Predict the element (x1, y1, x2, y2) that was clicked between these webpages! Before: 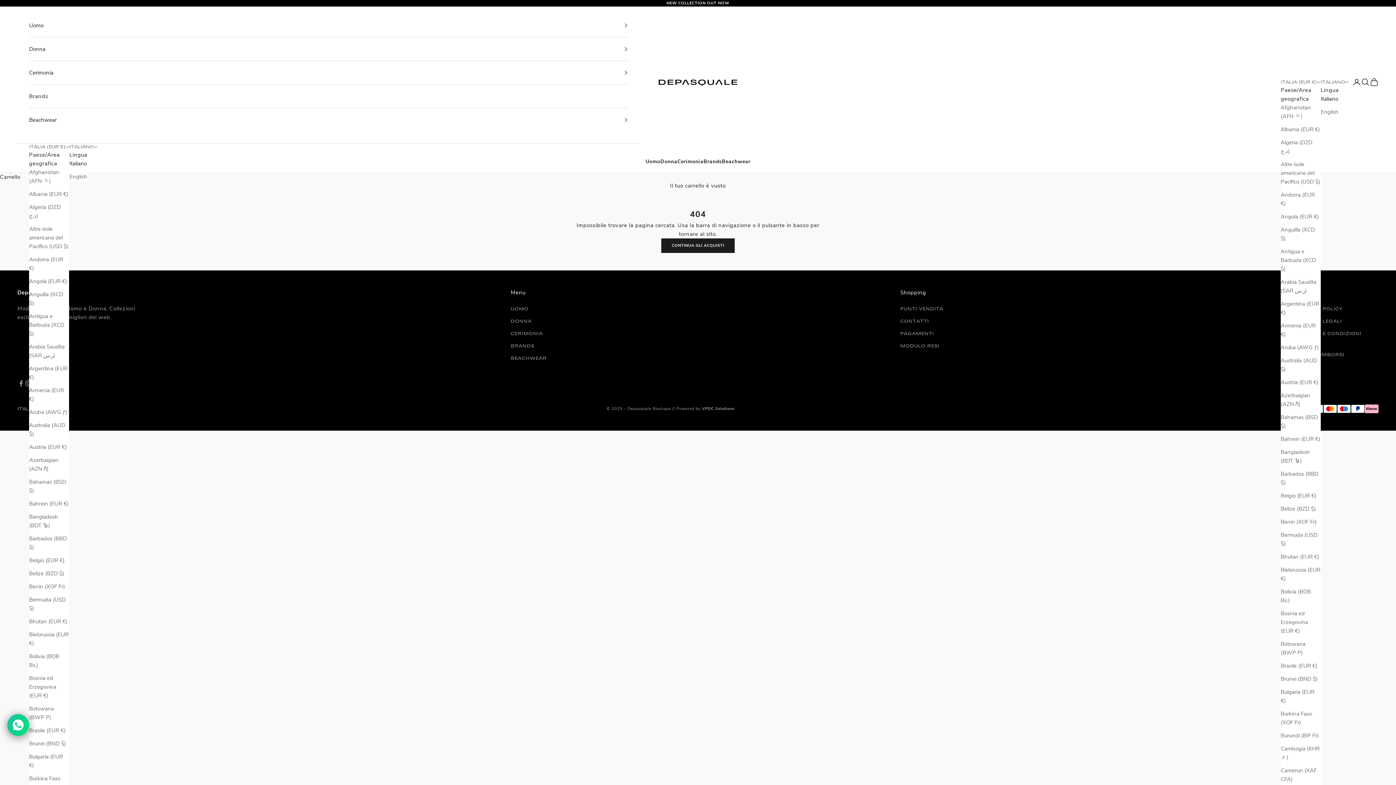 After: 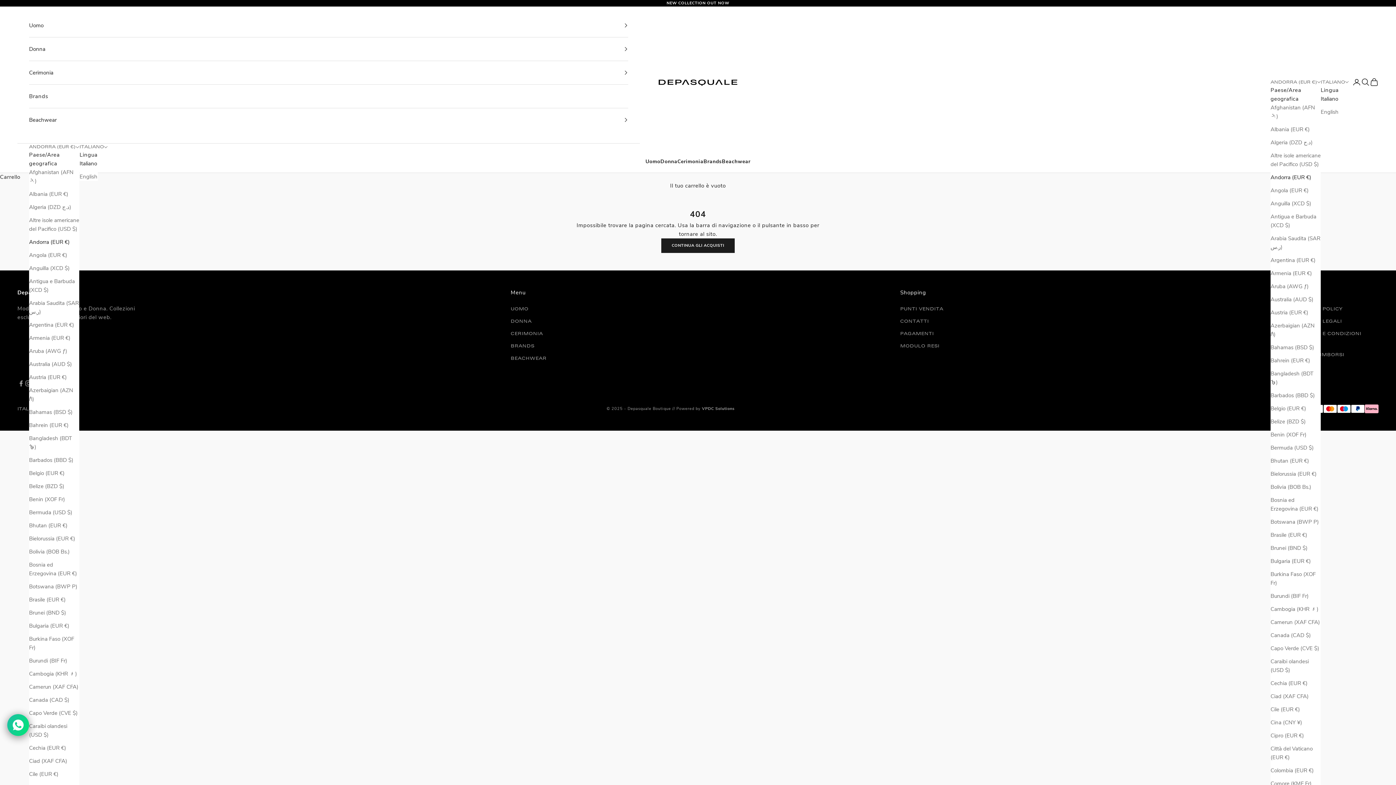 Action: bbox: (29, 255, 69, 272) label: Andorra (EUR €)